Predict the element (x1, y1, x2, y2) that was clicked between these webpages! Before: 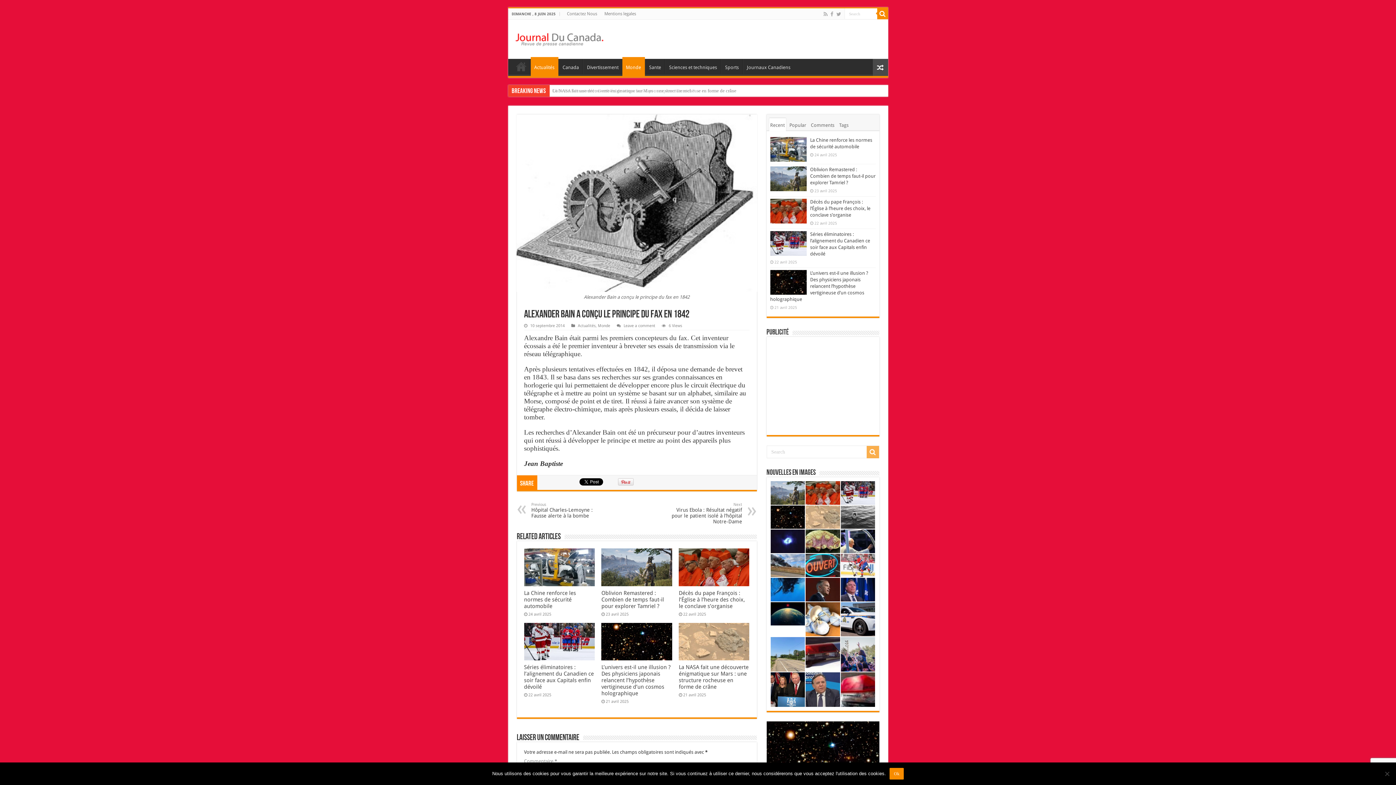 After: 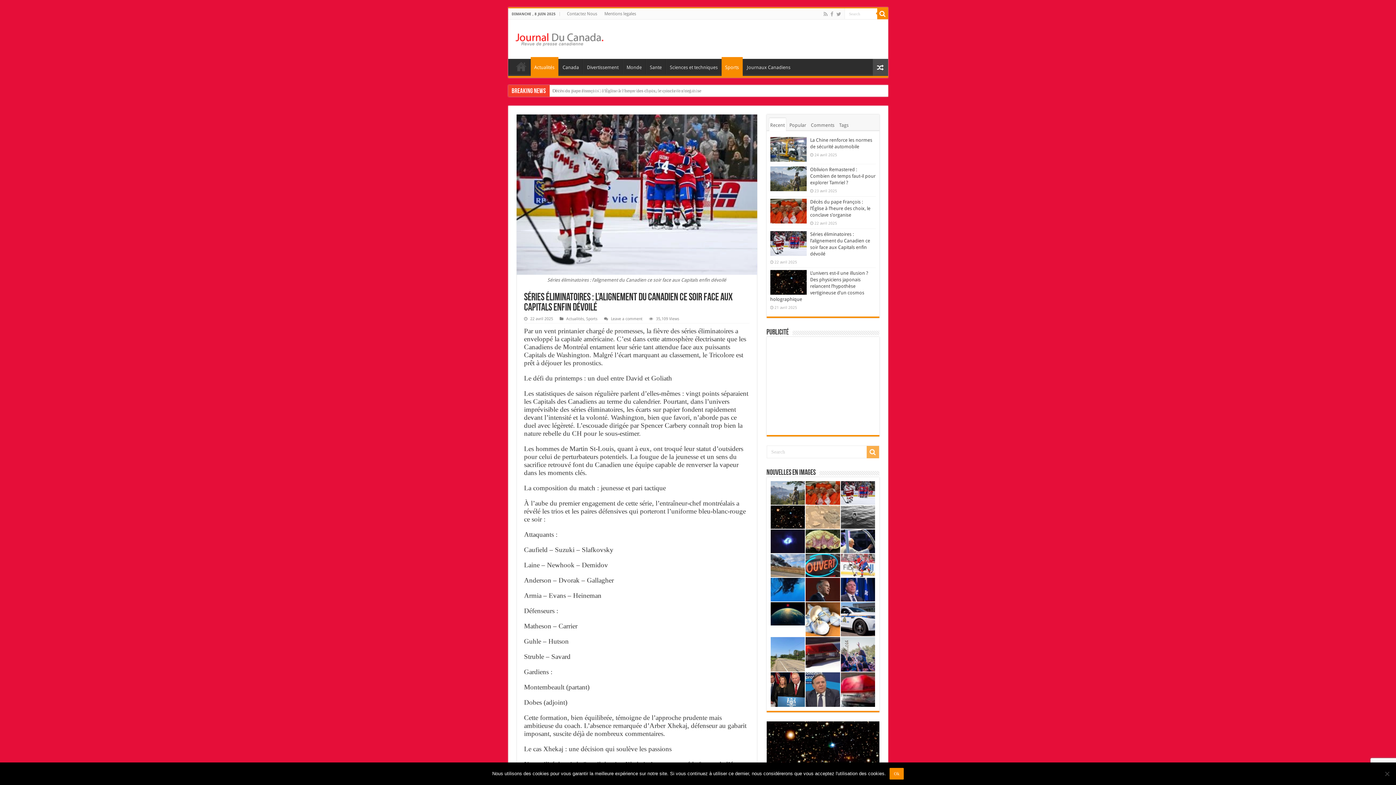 Action: bbox: (841, 481, 875, 504)